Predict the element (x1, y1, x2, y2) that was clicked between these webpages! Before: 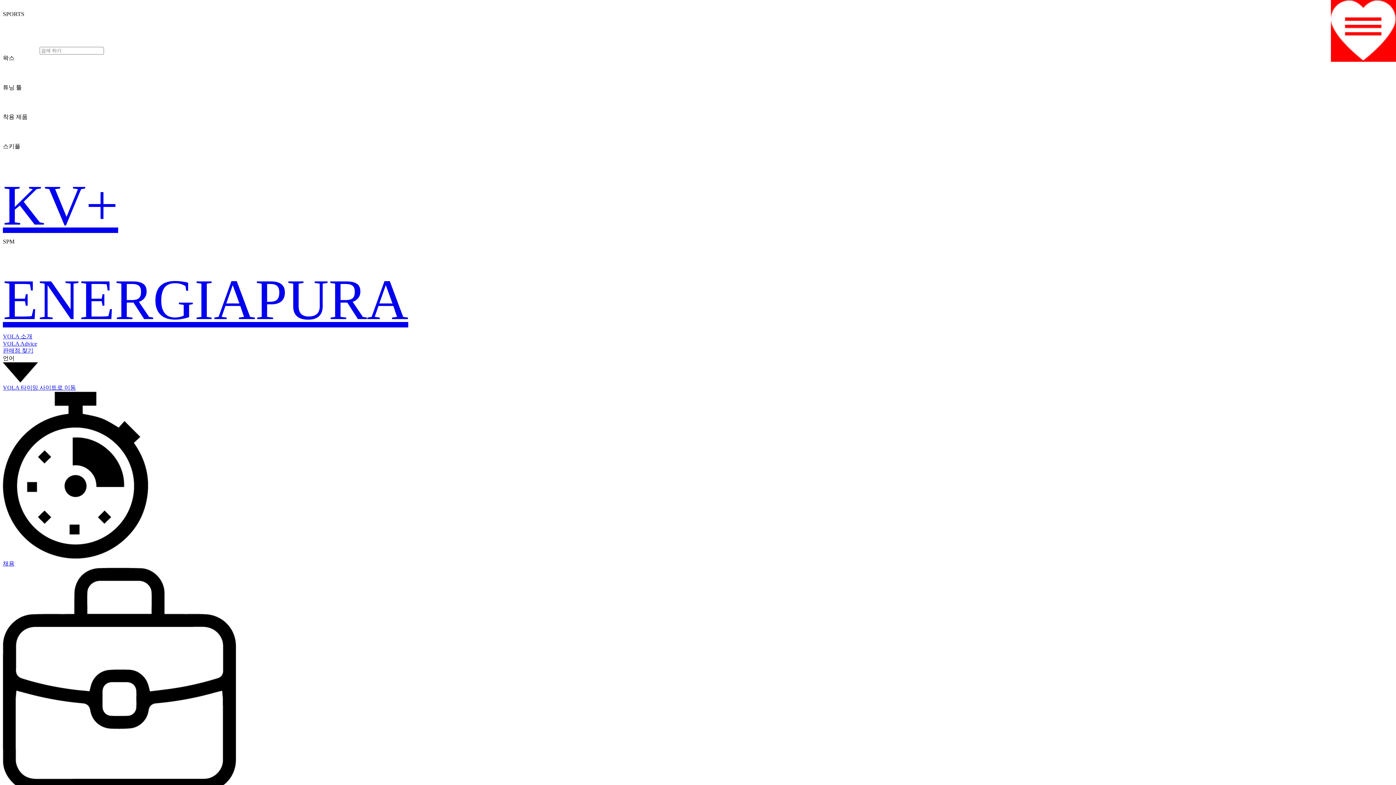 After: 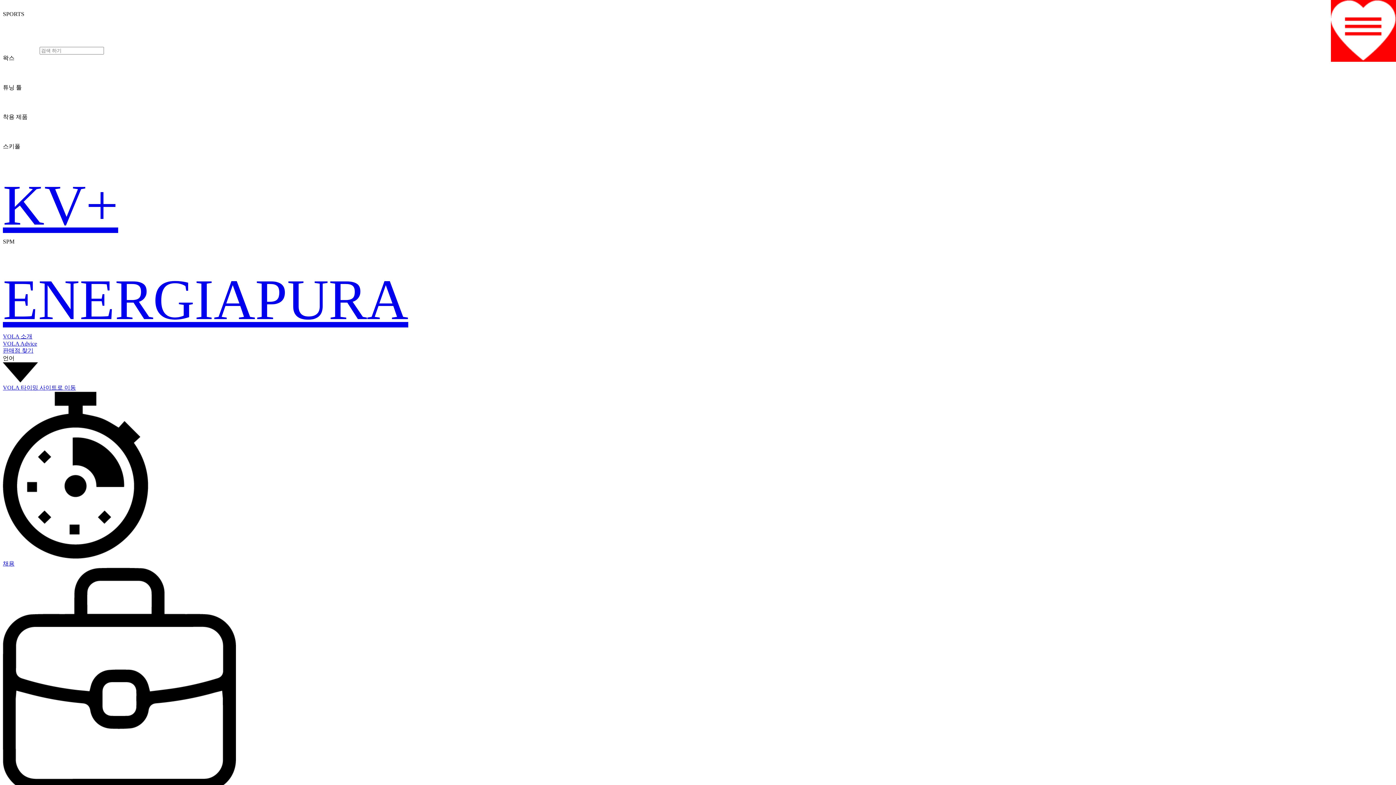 Action: label: VOLA 소개 bbox: (2, 333, 1393, 340)